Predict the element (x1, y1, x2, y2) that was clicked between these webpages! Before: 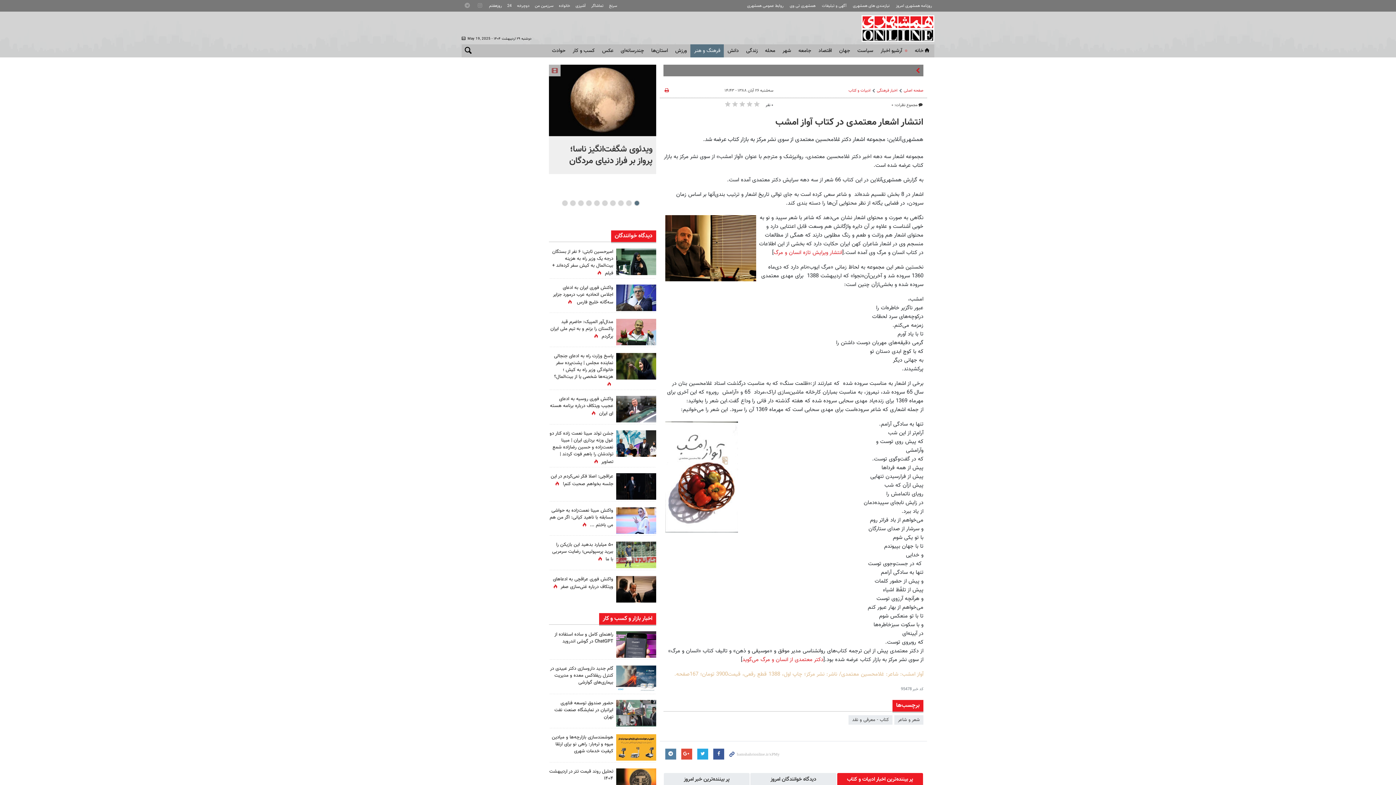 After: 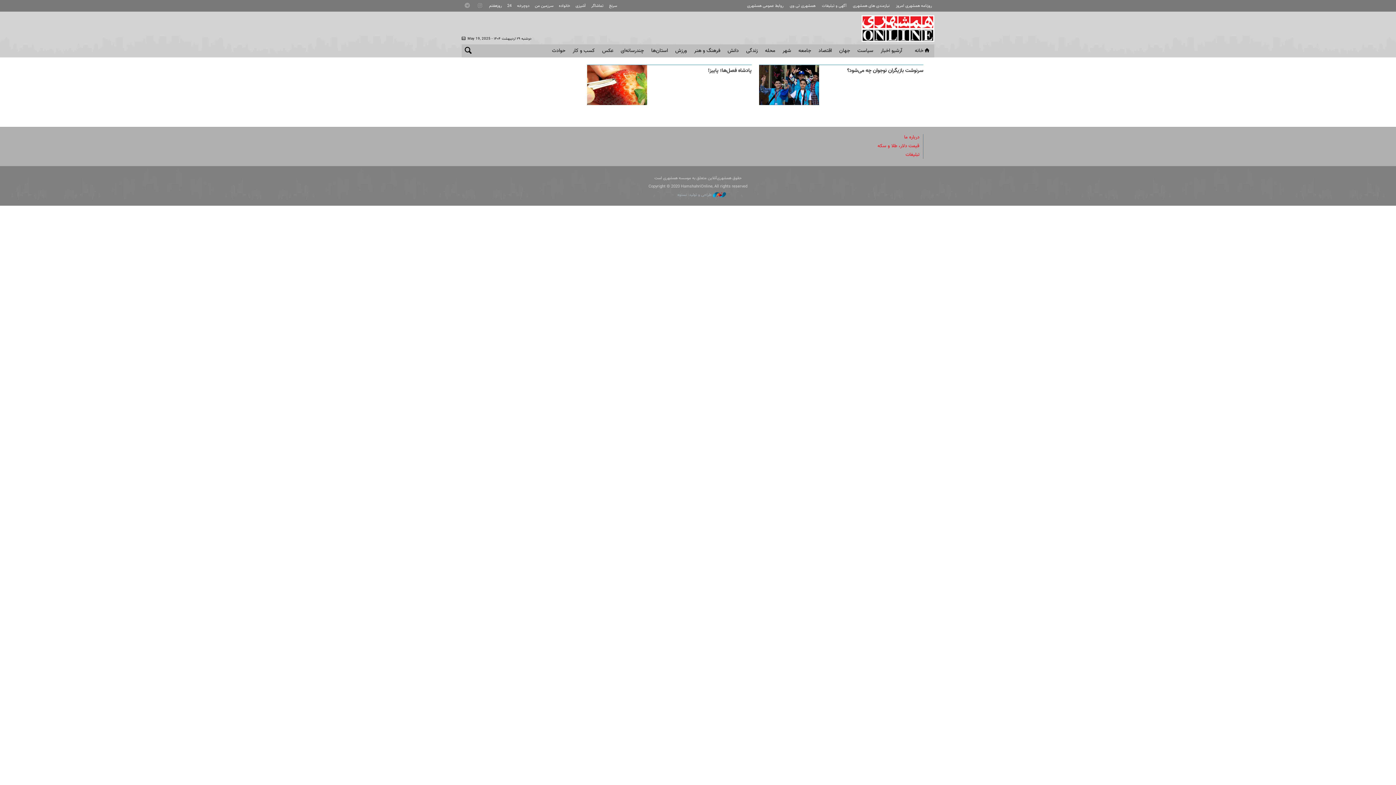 Action: bbox: (515, 1, 529, 10) label: دوچرخه